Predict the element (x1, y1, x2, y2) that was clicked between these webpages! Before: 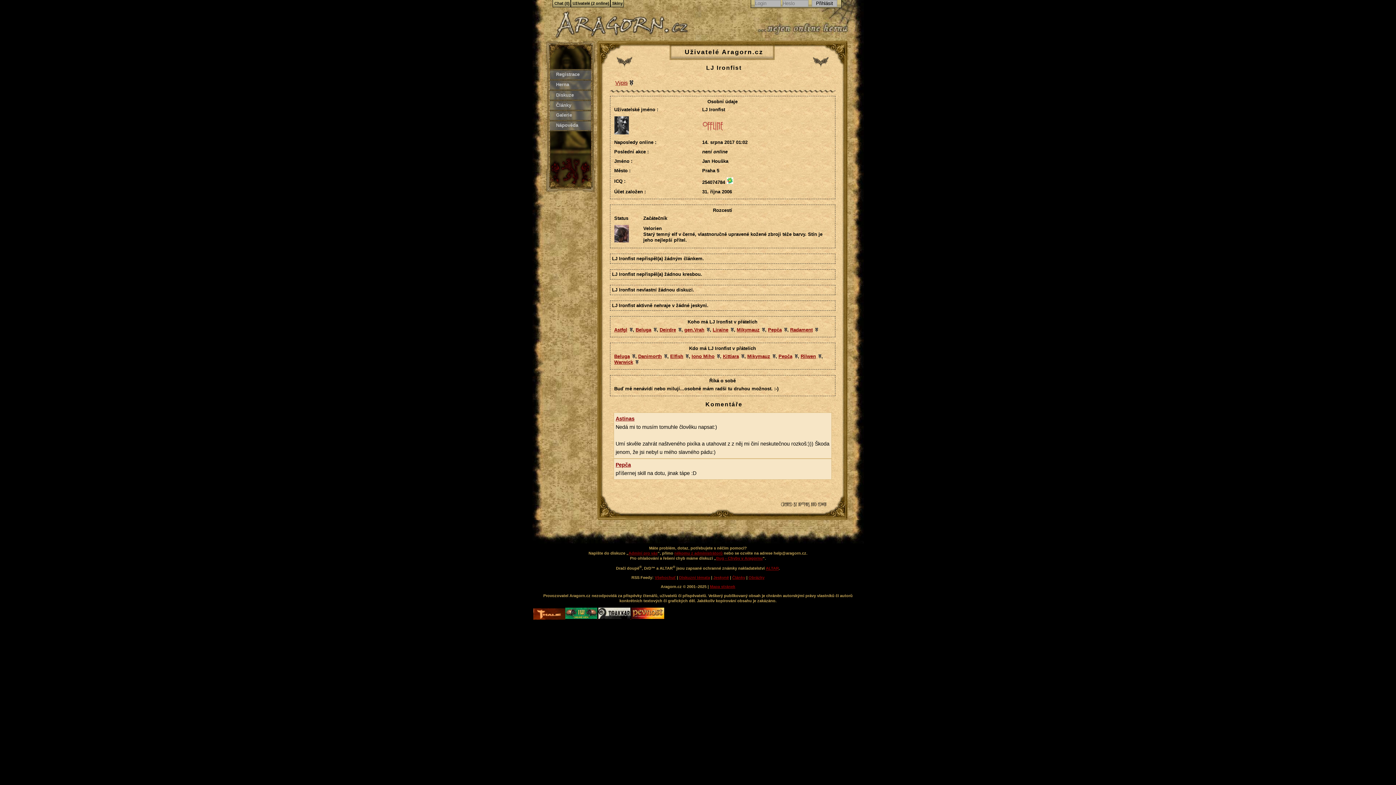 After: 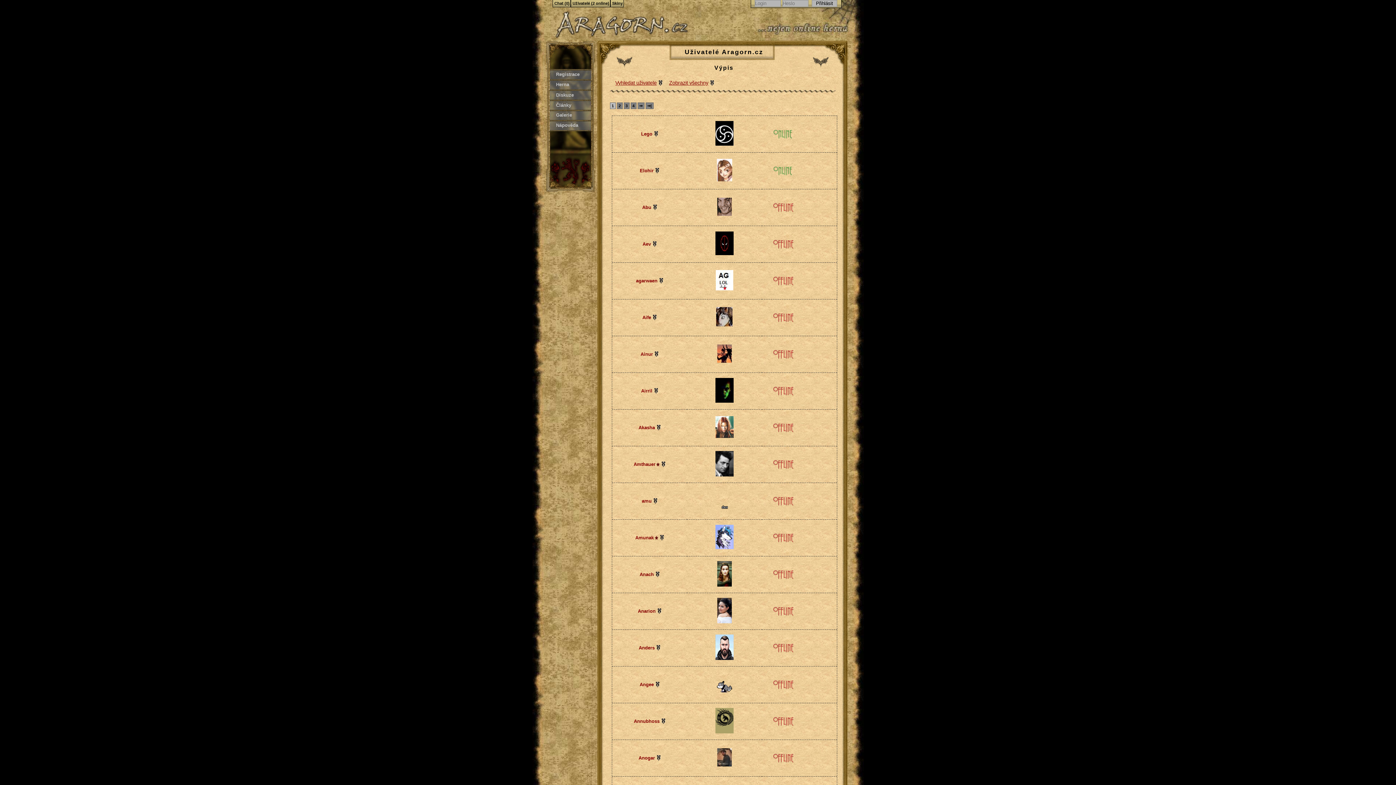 Action: label: Výpis bbox: (615, 80, 633, 85)